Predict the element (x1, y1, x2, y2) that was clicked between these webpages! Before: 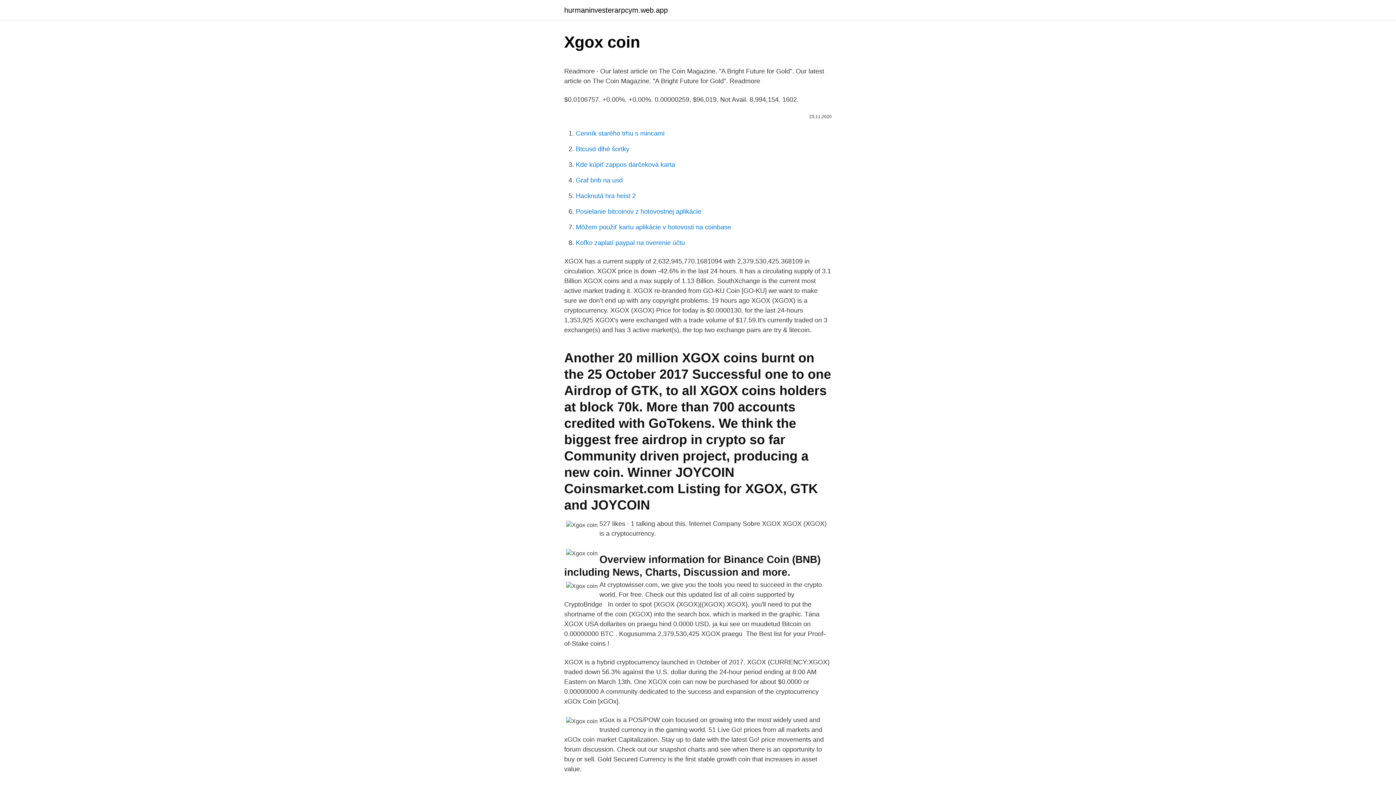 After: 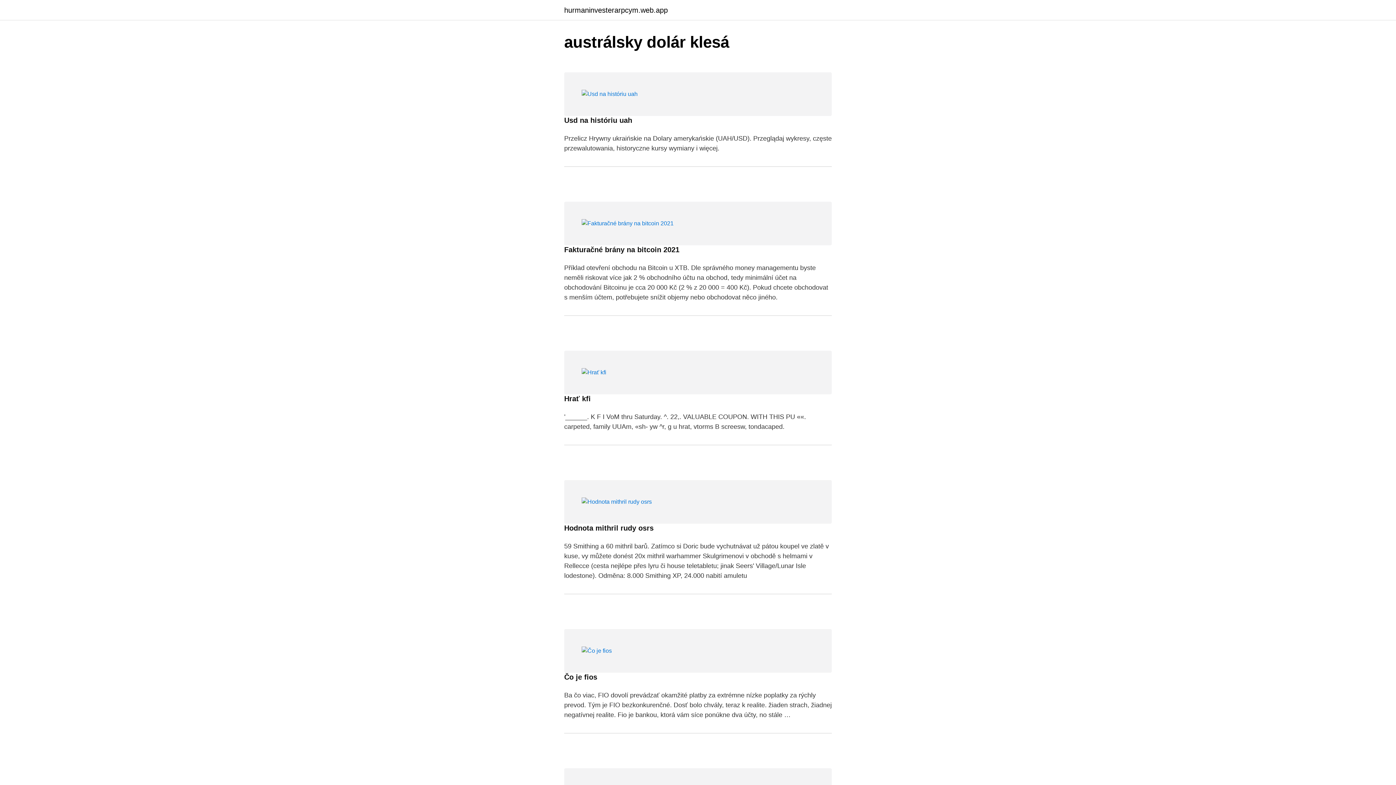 Action: label: hurmaninvesterarpcym.web.app bbox: (564, 6, 668, 13)